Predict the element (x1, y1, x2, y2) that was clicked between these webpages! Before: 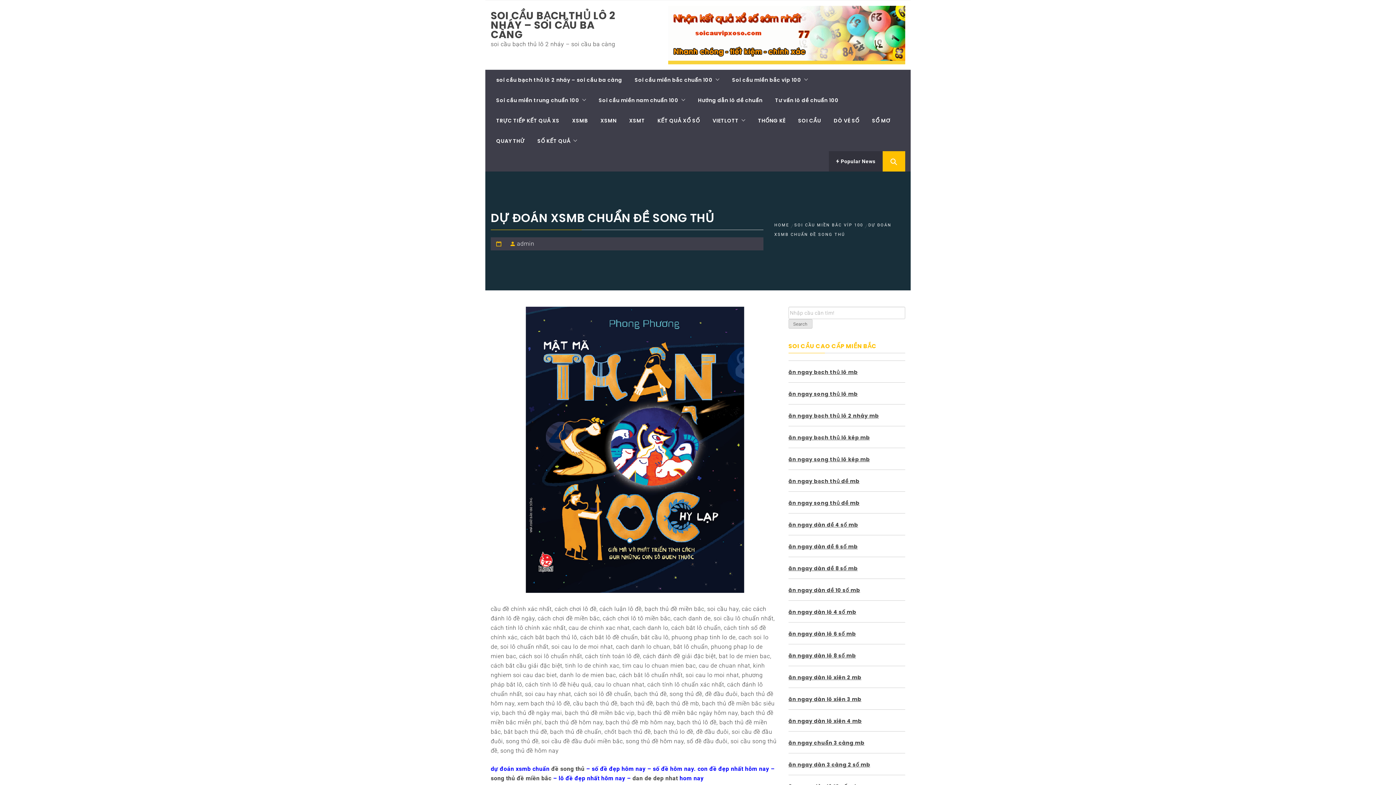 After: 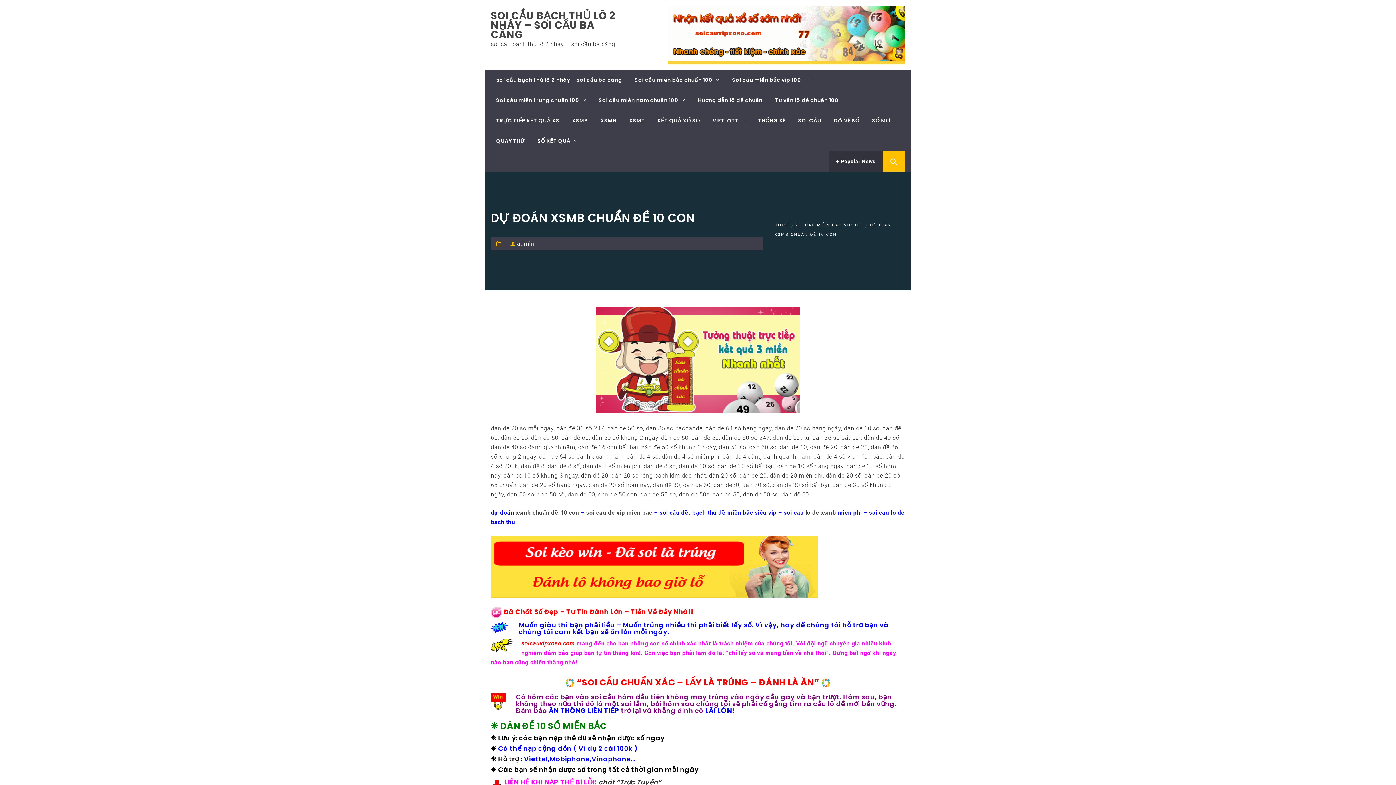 Action: label: ăn ngay dàn đề 10 số mb bbox: (788, 586, 860, 594)